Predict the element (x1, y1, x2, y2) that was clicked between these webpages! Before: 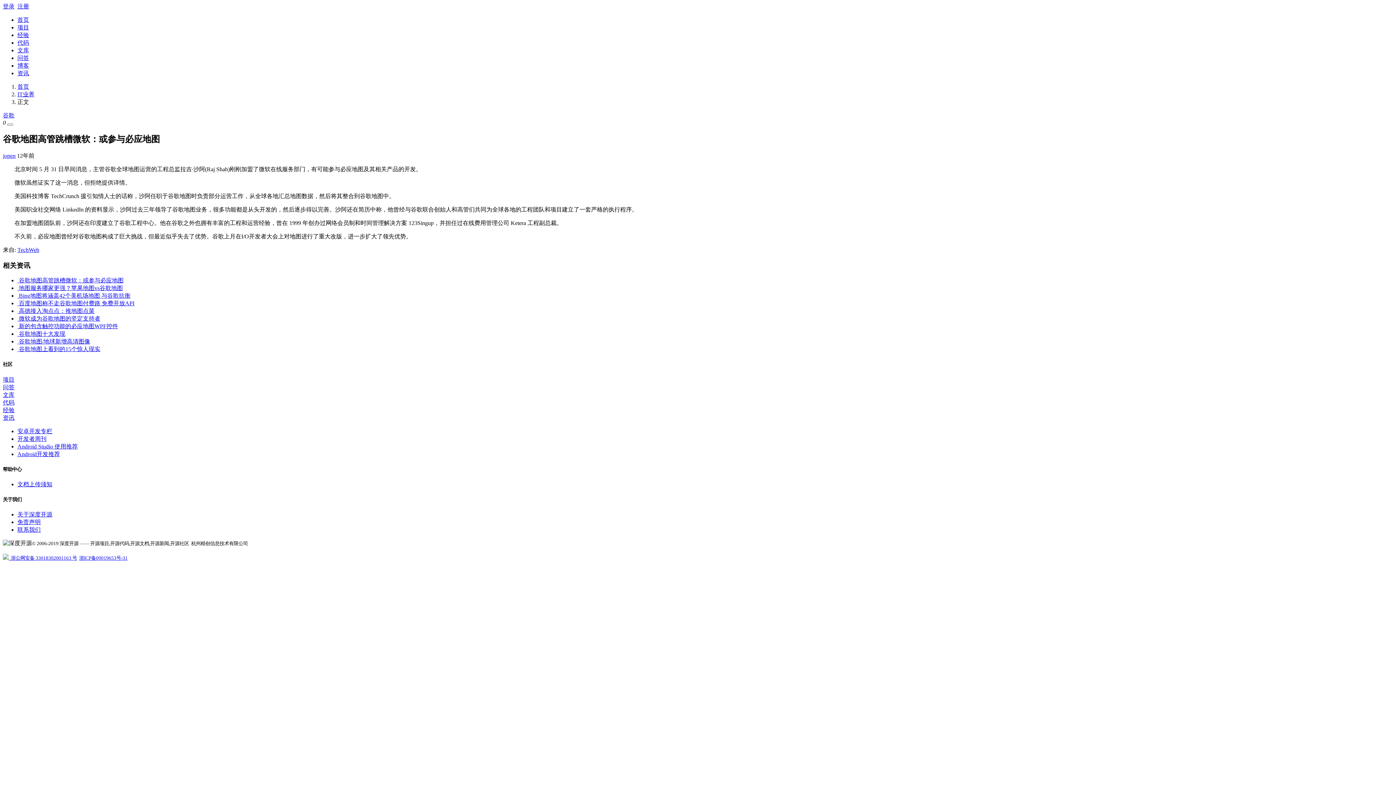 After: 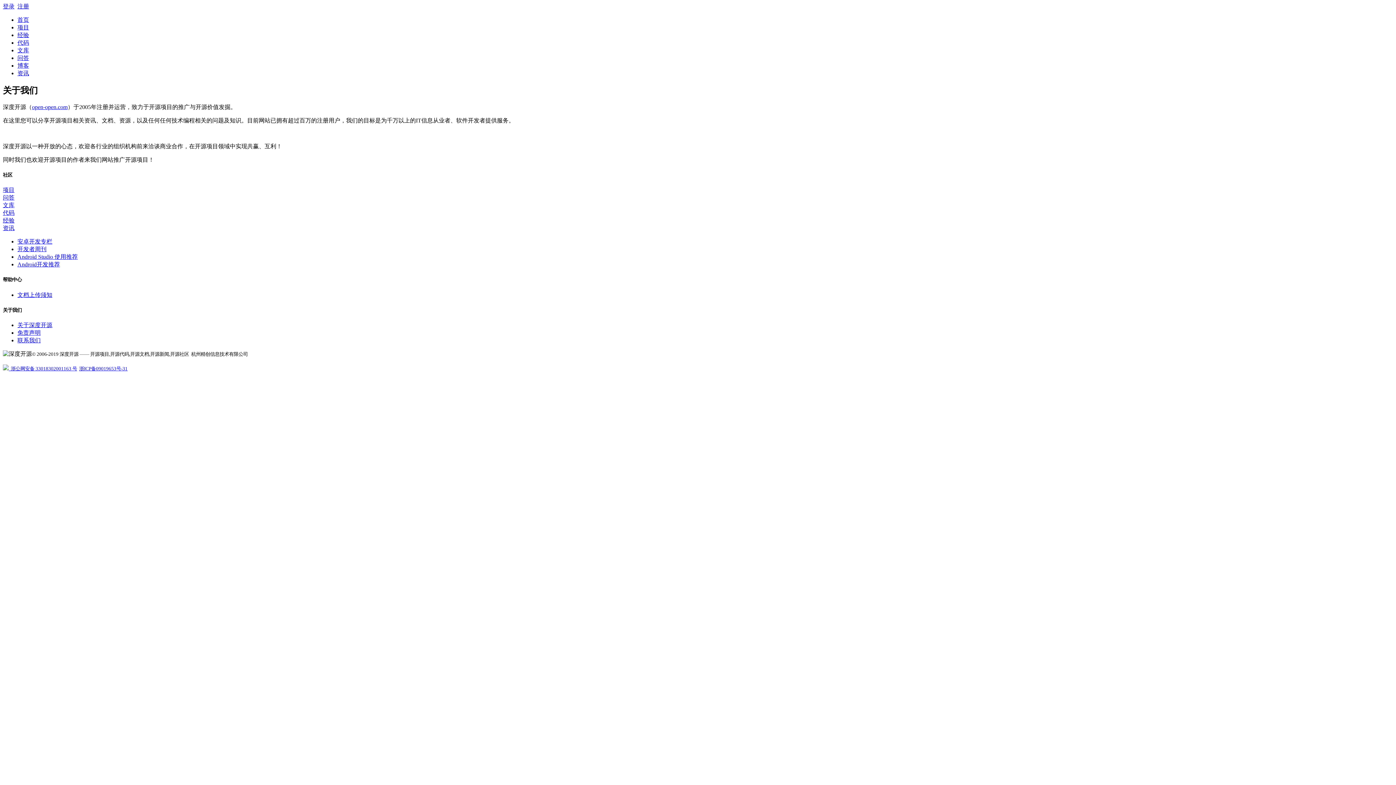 Action: bbox: (17, 511, 52, 517) label: 关于深度开源